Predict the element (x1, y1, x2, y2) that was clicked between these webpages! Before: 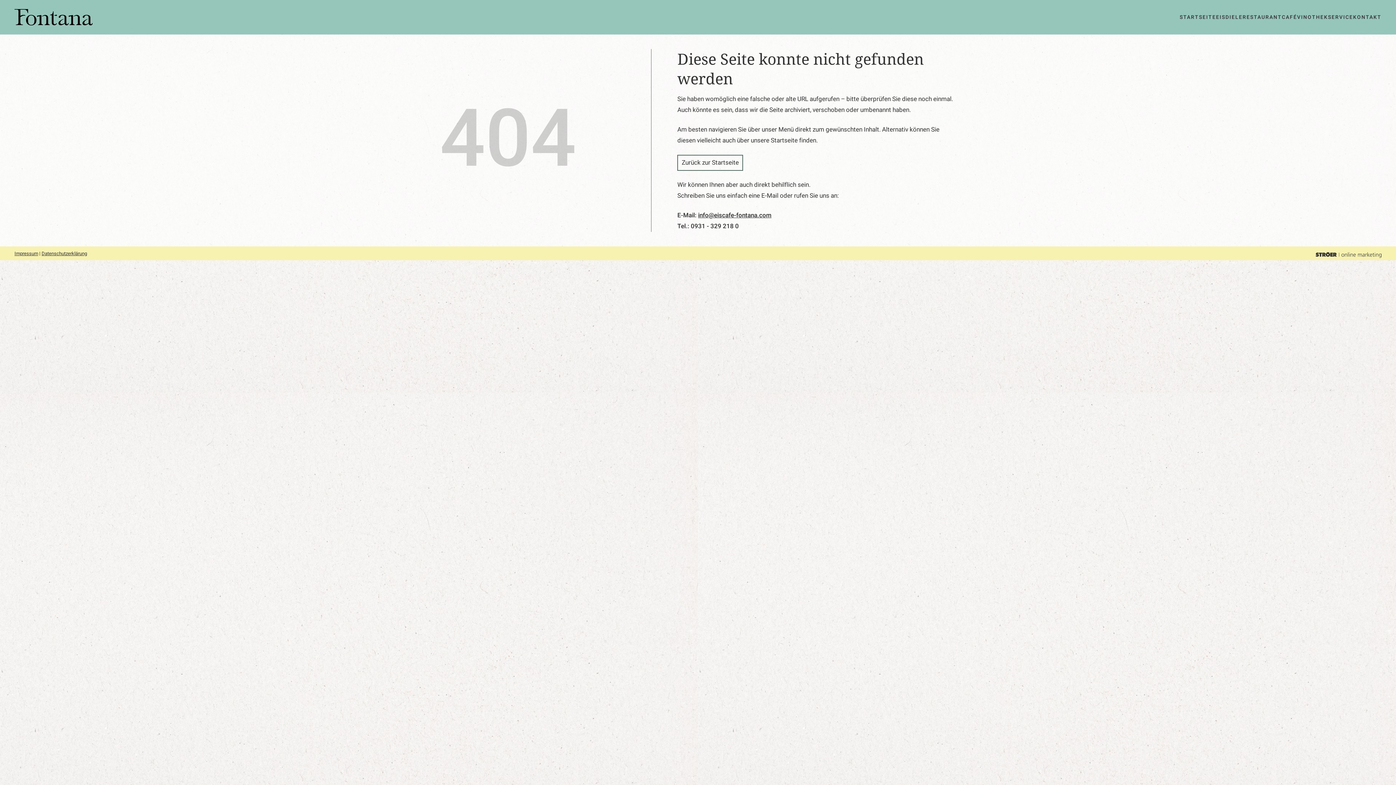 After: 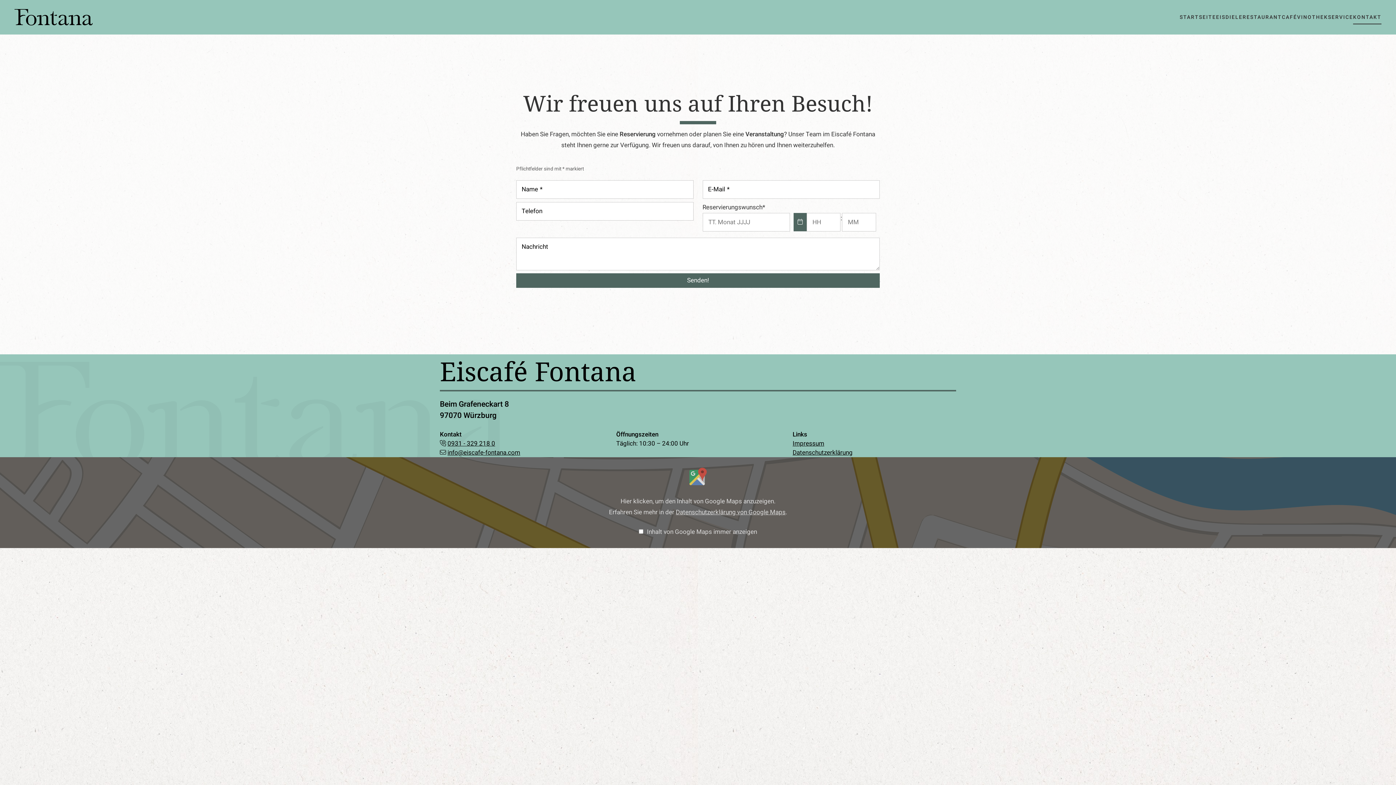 Action: bbox: (1353, 10, 1381, 24) label: KONTAKT